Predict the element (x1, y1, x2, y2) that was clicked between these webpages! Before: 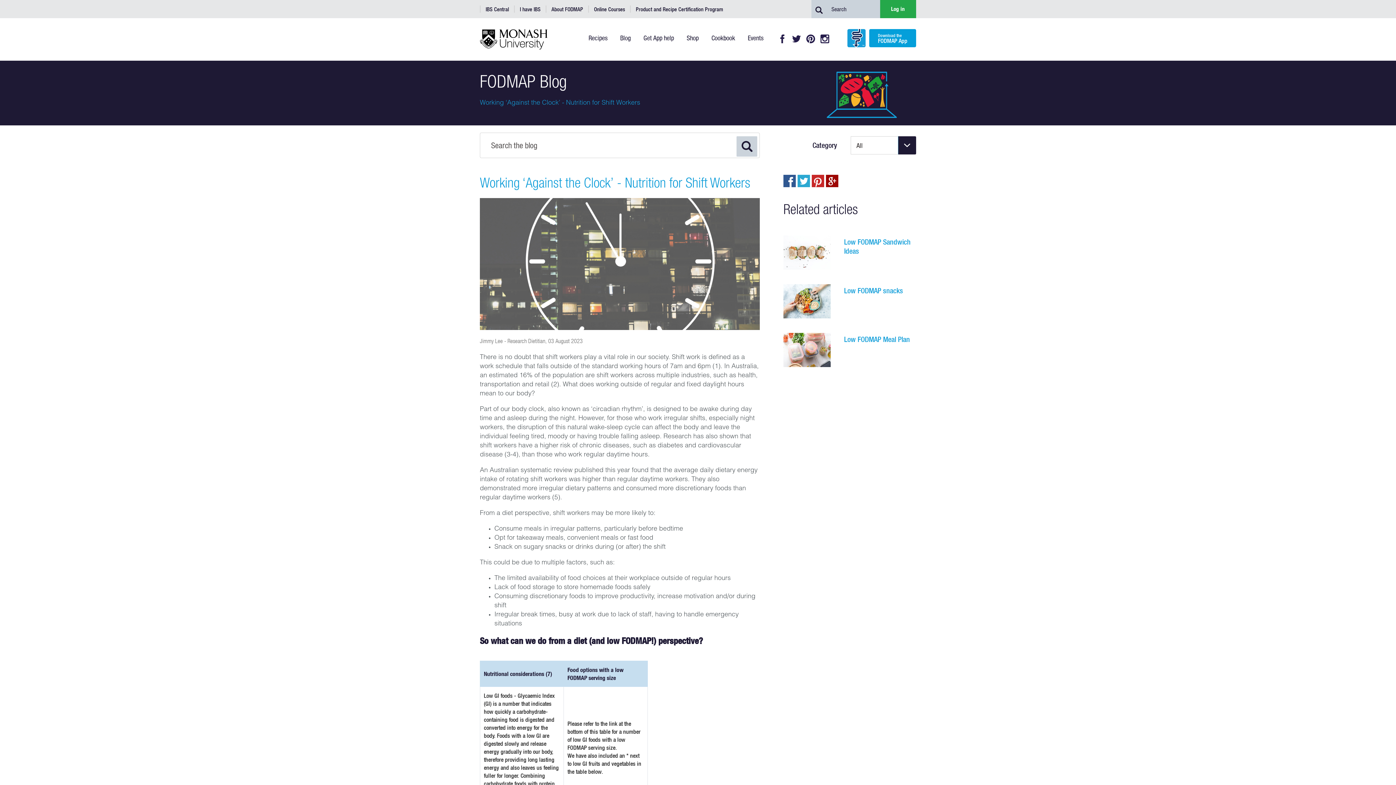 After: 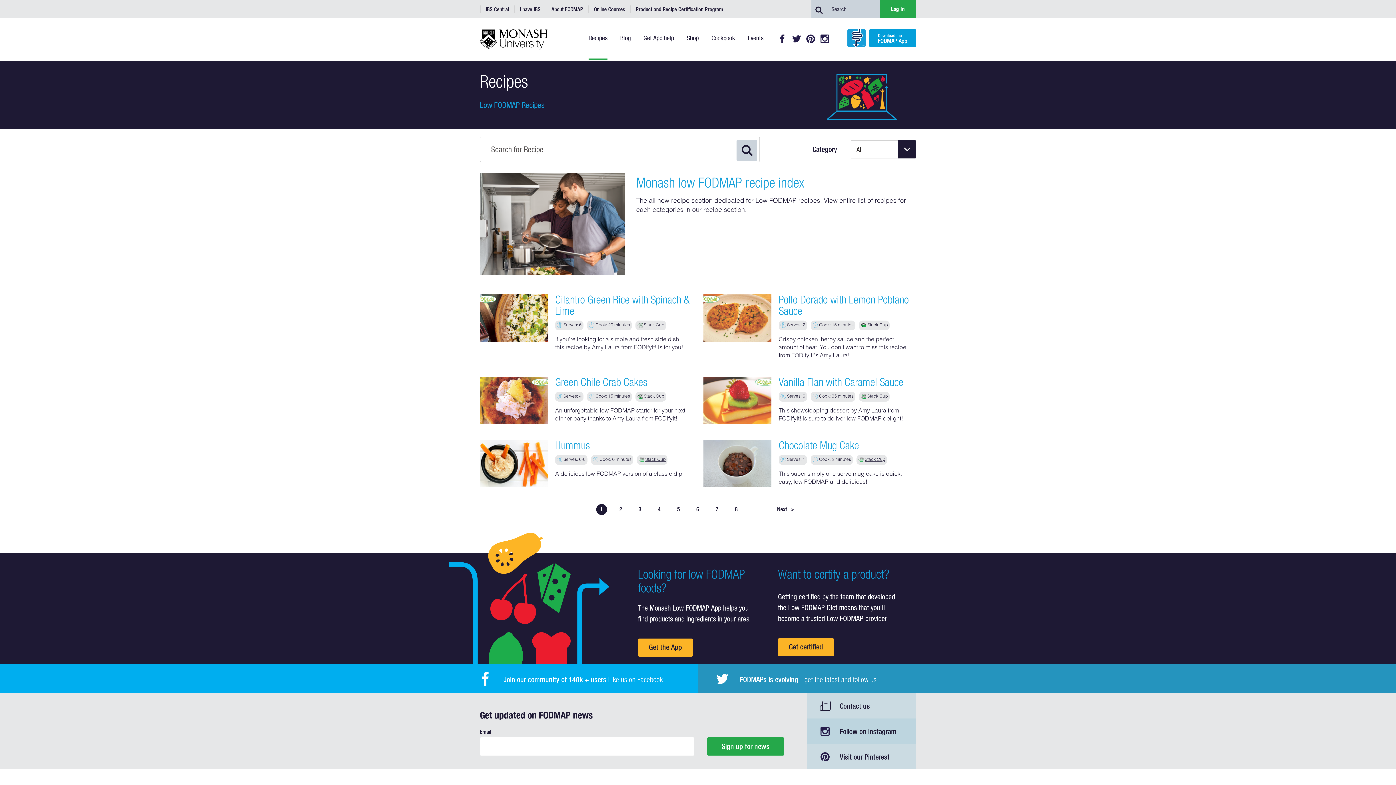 Action: label: Recipes bbox: (583, 18, 613, 60)